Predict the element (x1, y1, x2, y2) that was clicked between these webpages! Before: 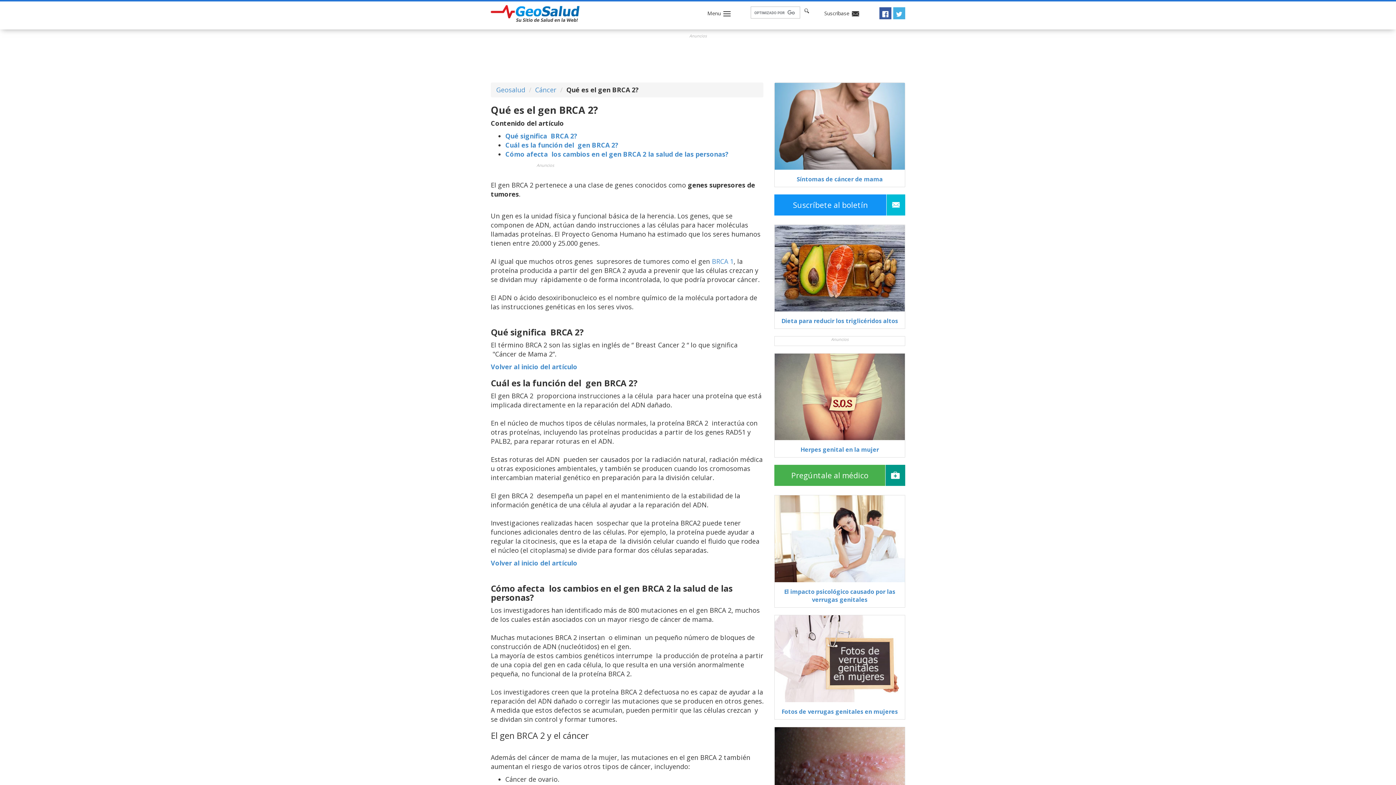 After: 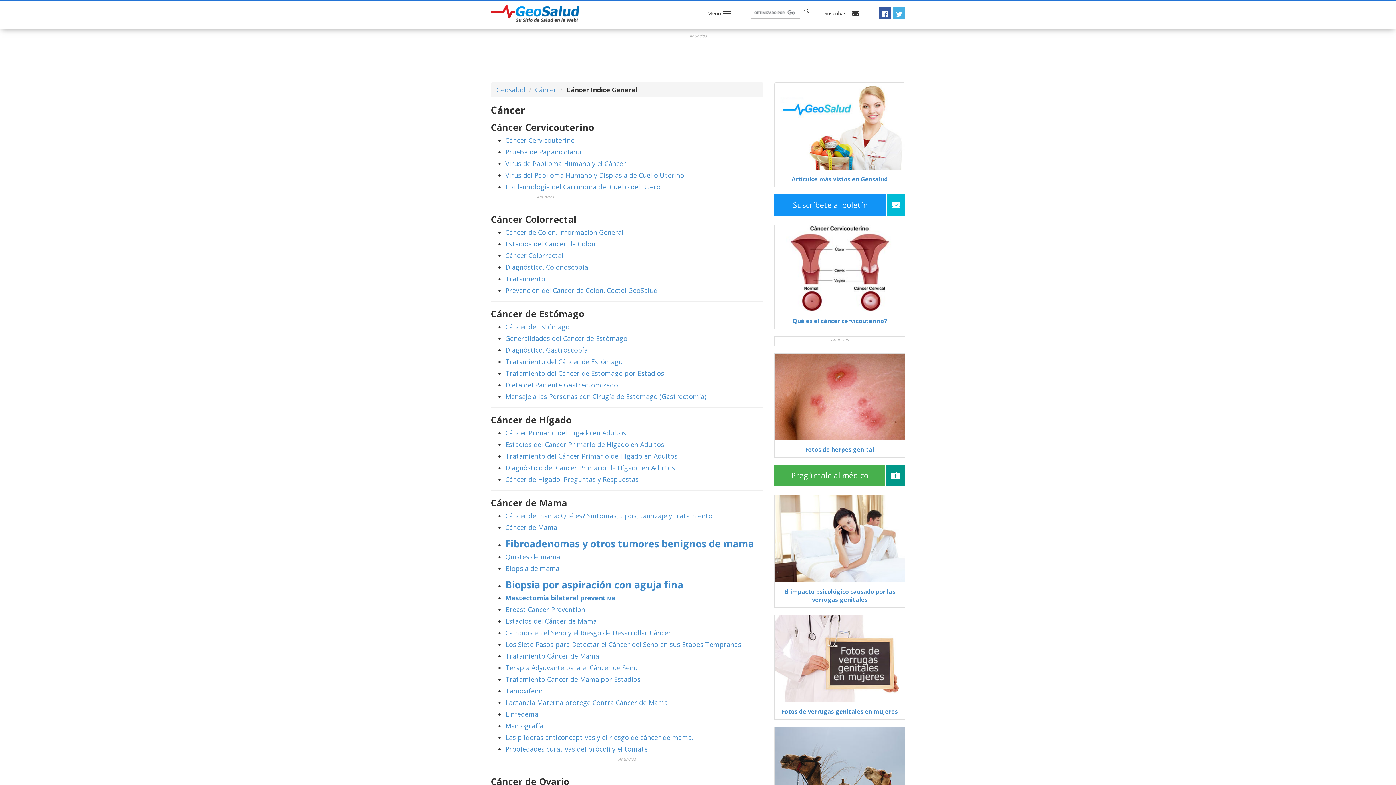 Action: bbox: (535, 85, 556, 94) label: Cáncer